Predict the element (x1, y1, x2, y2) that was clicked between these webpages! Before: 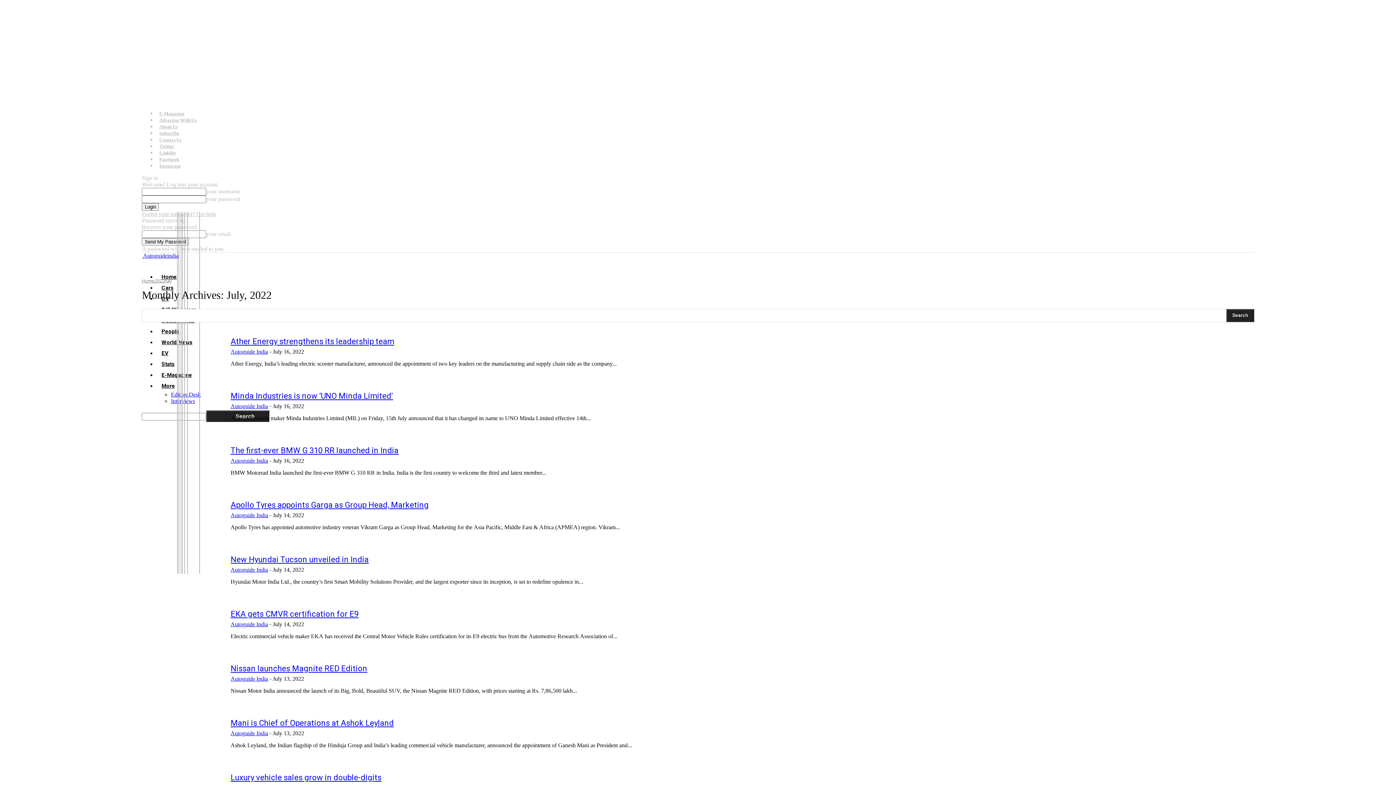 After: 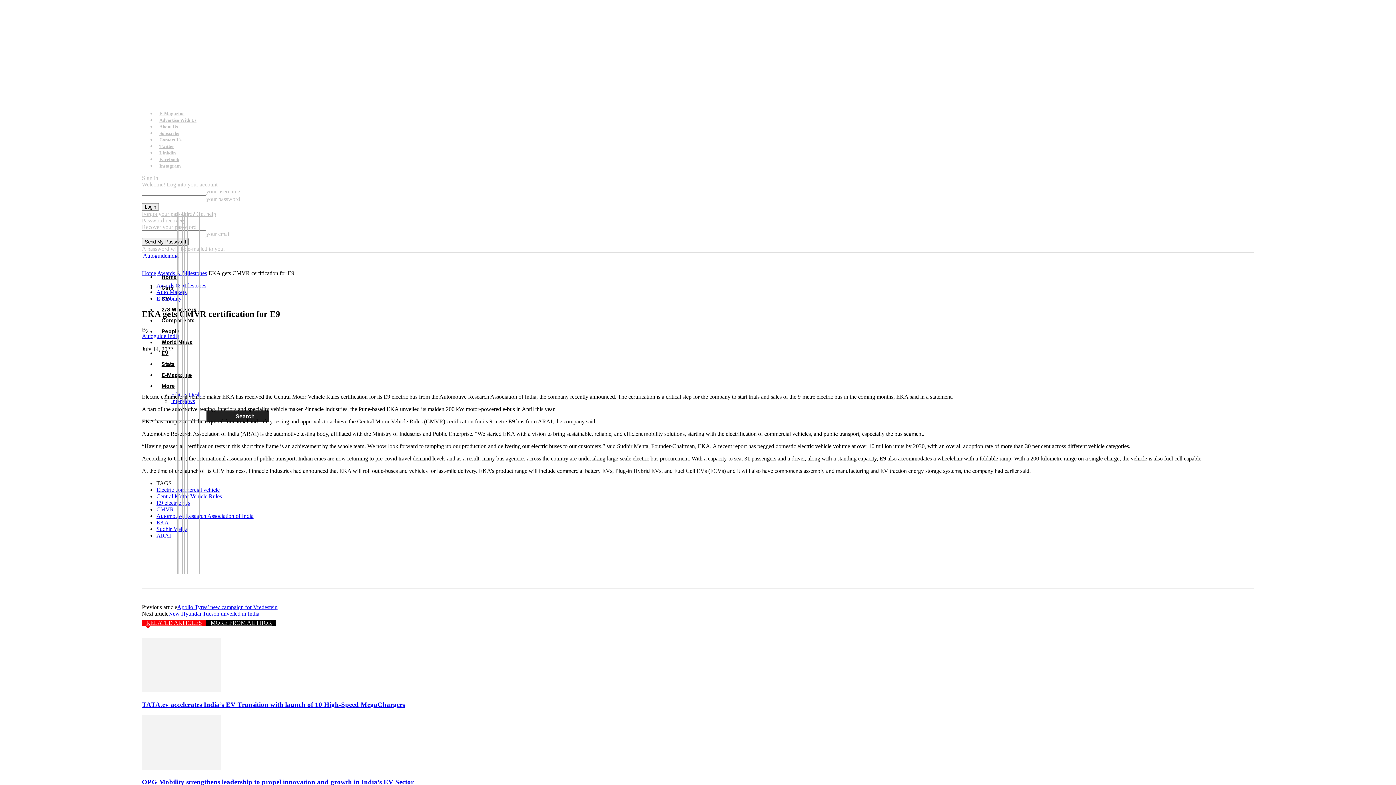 Action: bbox: (141, 609, 221, 663)